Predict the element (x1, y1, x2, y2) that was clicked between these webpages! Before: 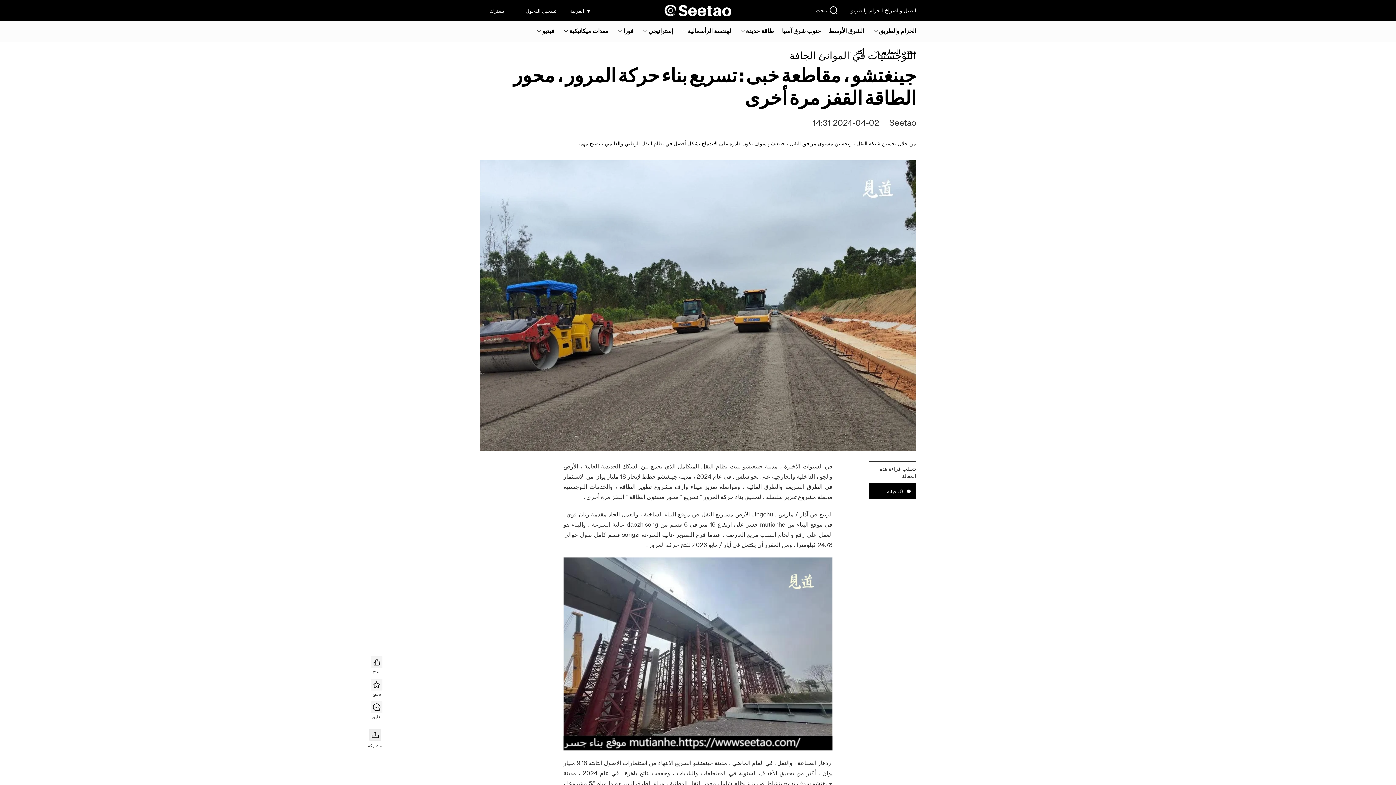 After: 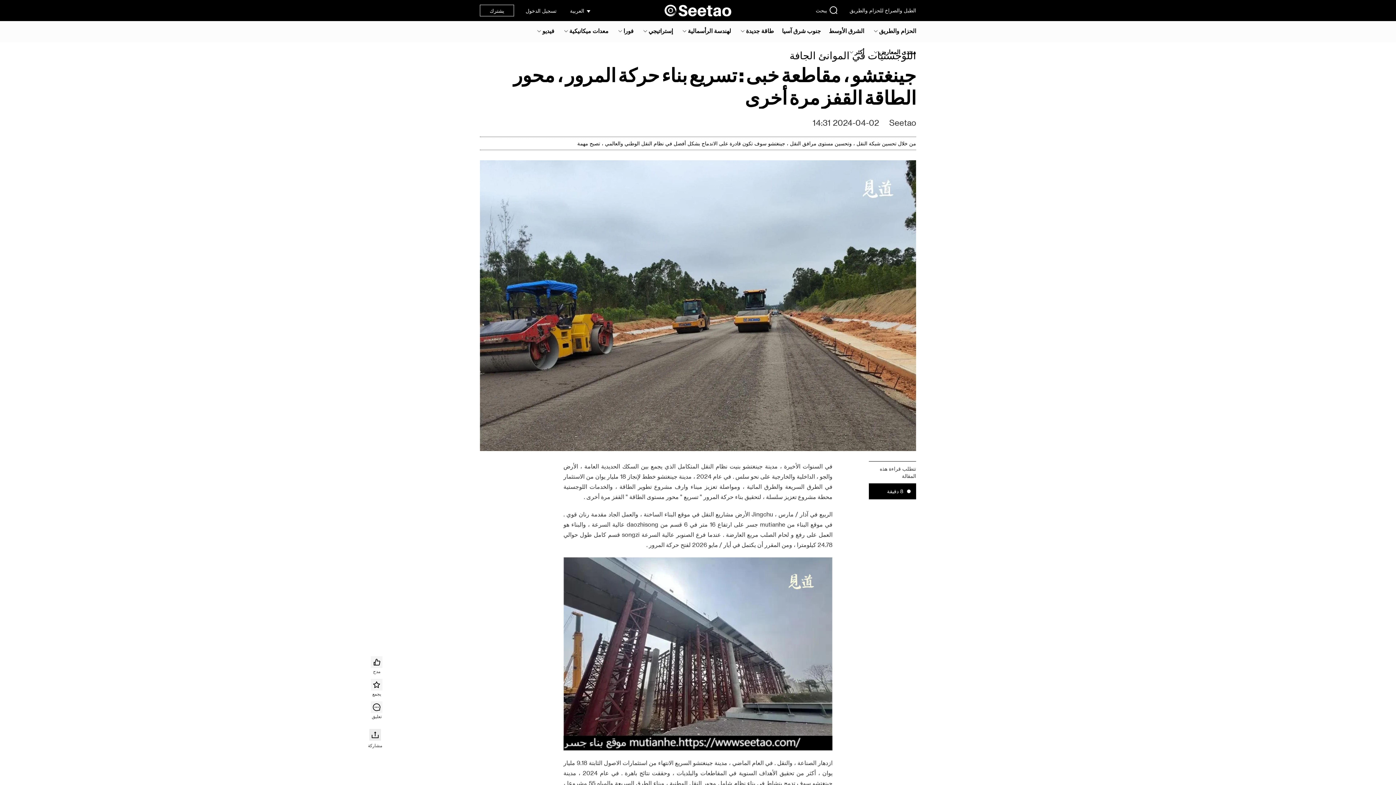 Action: bbox: (854, 49, 864, 54) label: أكثر